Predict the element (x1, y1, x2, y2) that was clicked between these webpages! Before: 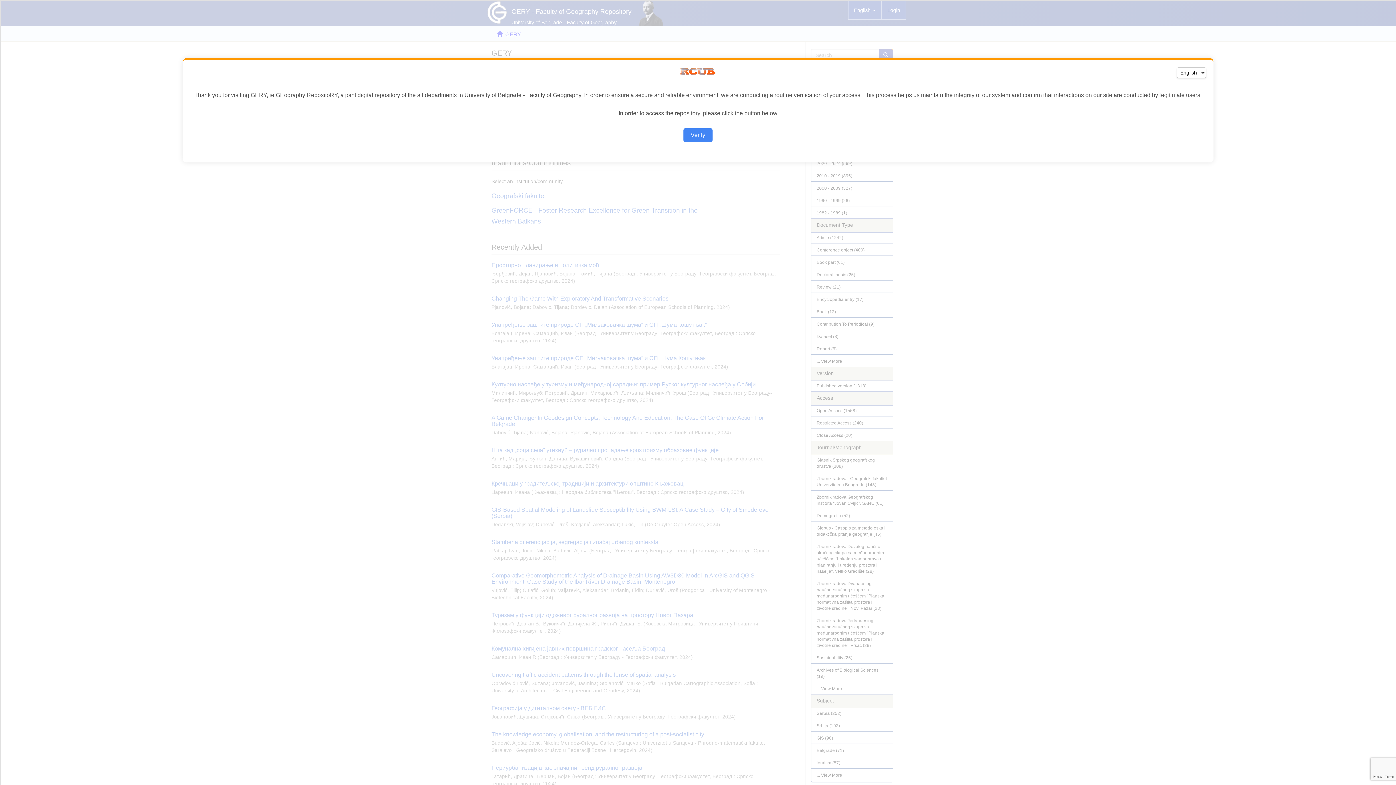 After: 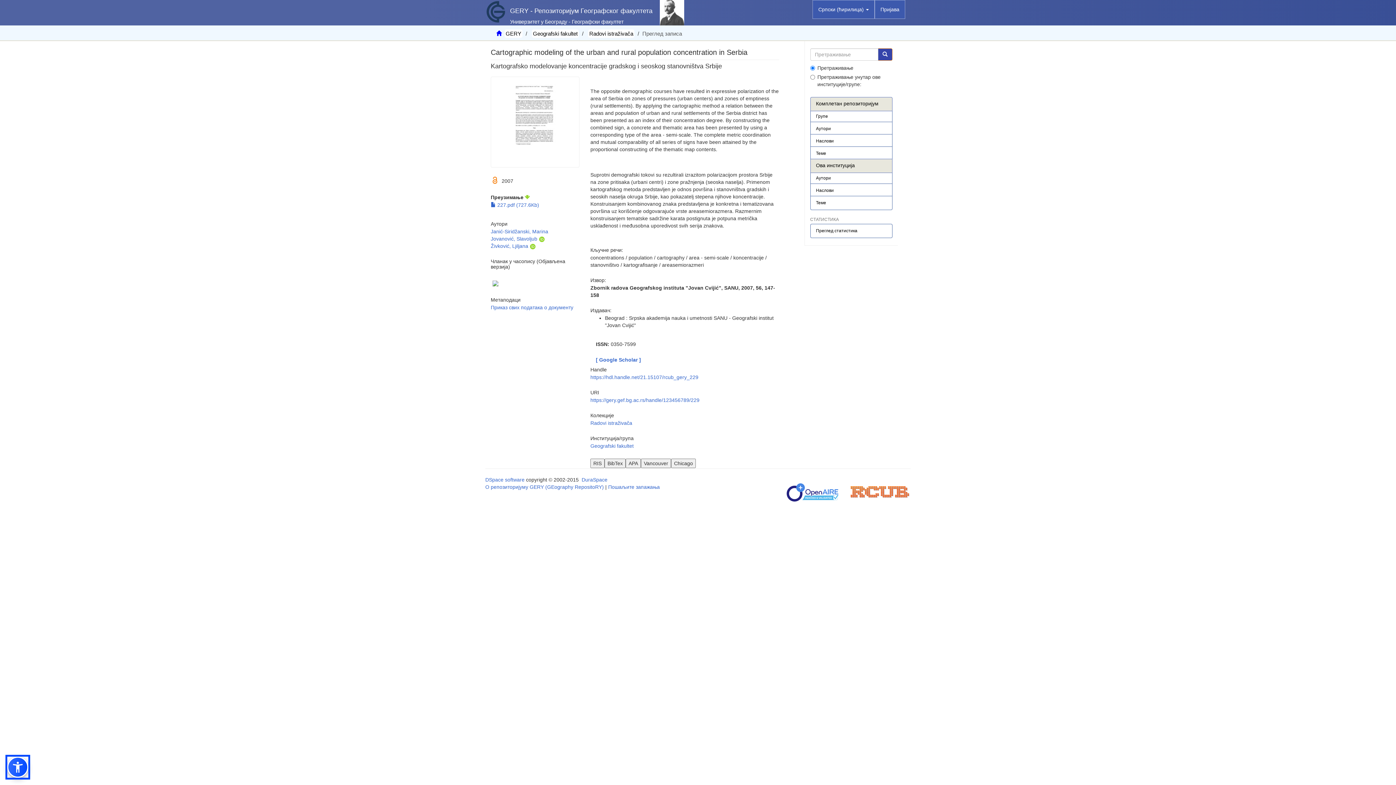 Action: bbox: (683, 128, 712, 142) label: Verify